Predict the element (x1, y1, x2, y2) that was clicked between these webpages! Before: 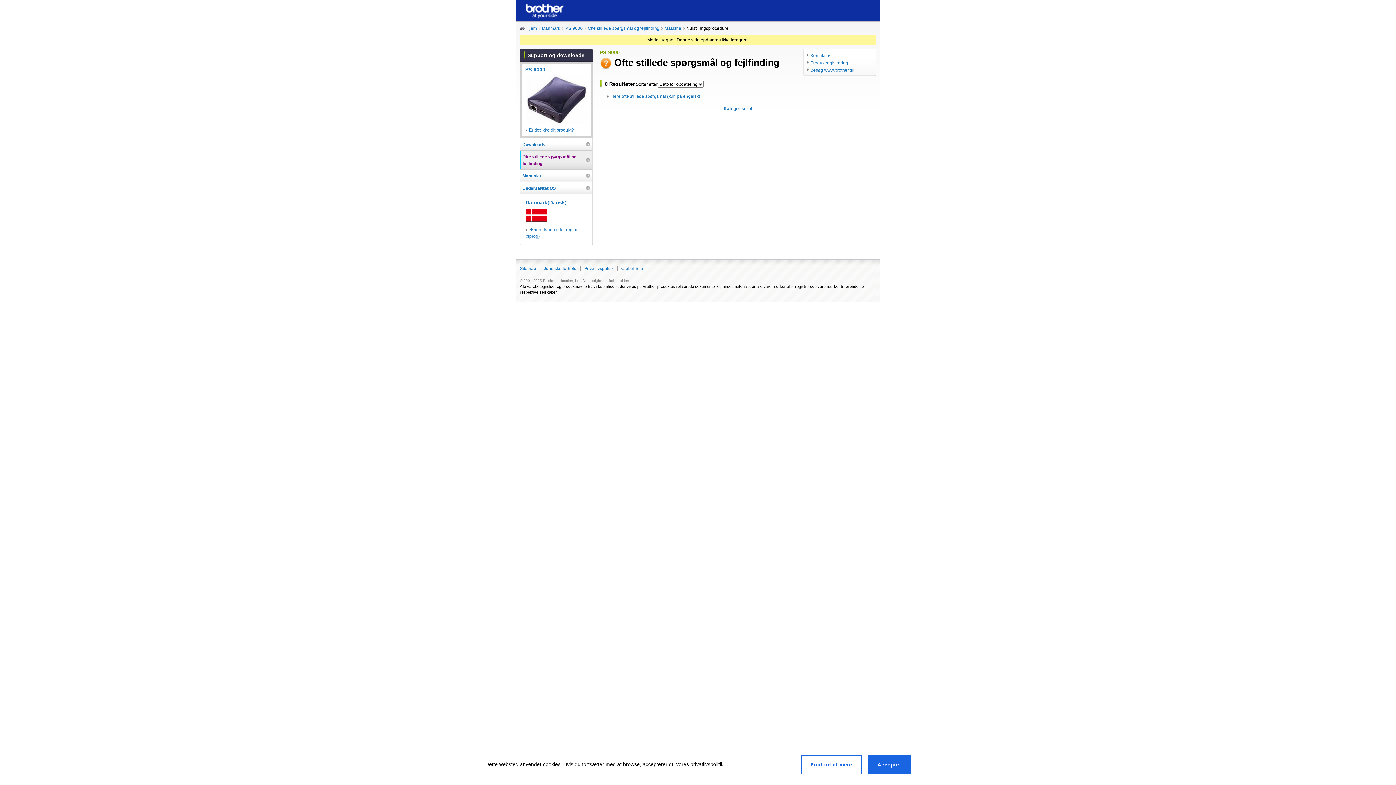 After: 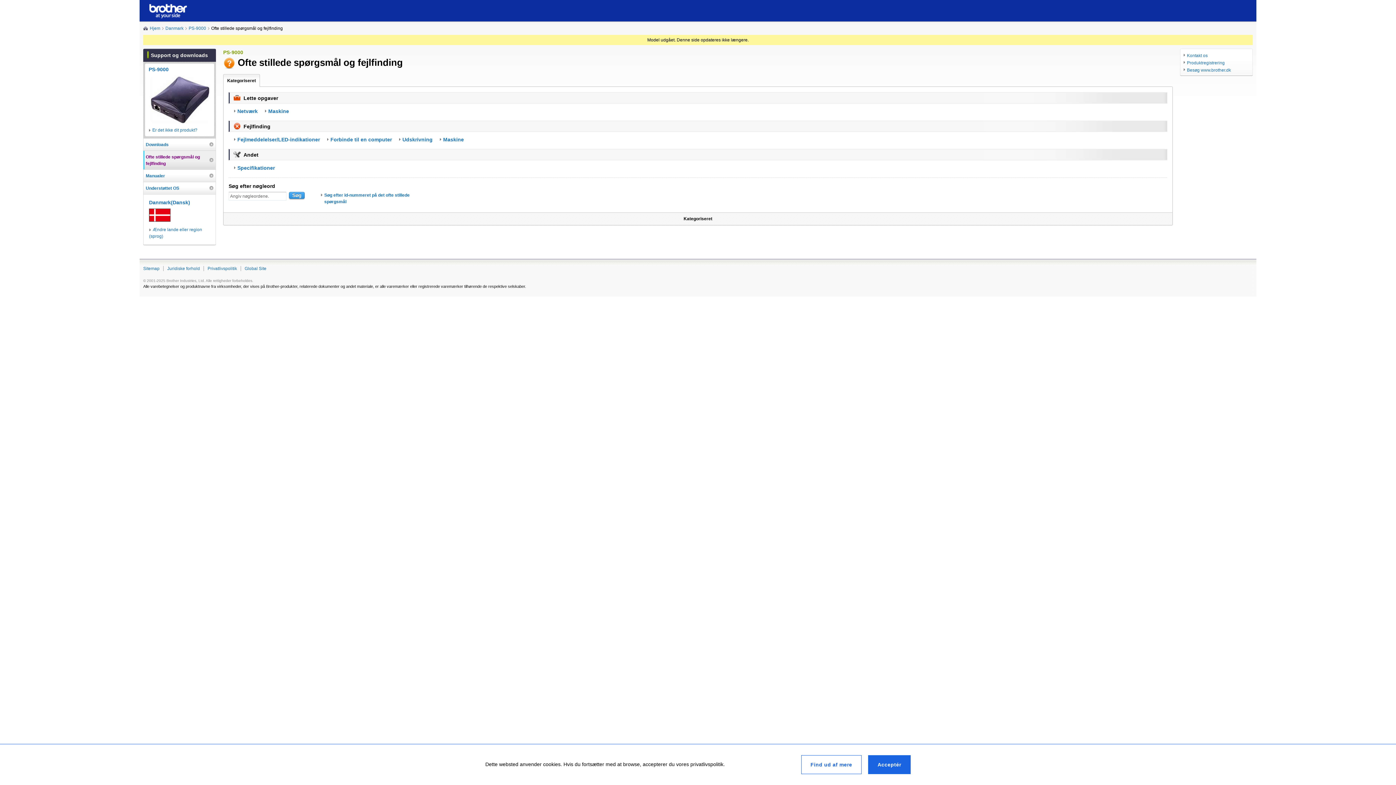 Action: bbox: (522, 150, 590, 169) label: Ofte stillede spørgsmål og fejlfinding